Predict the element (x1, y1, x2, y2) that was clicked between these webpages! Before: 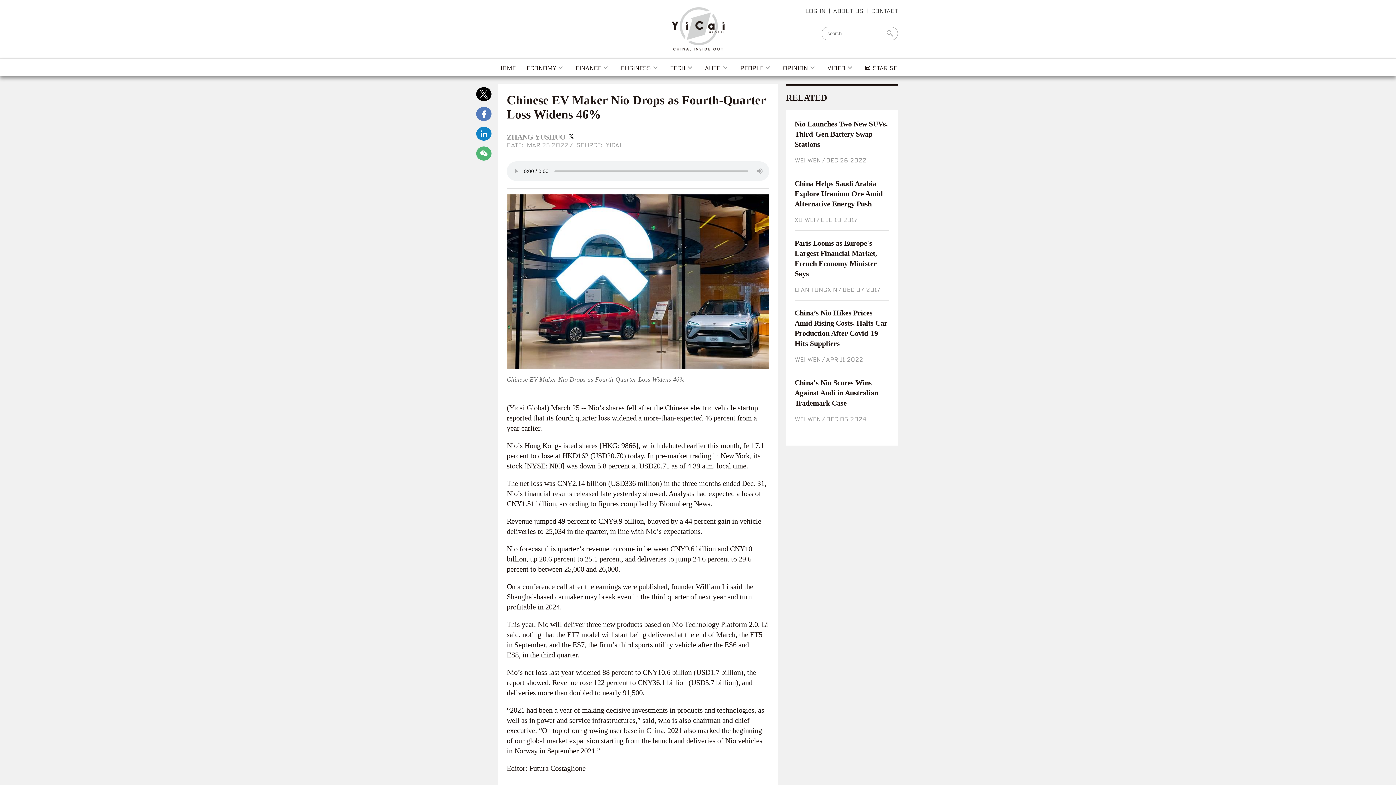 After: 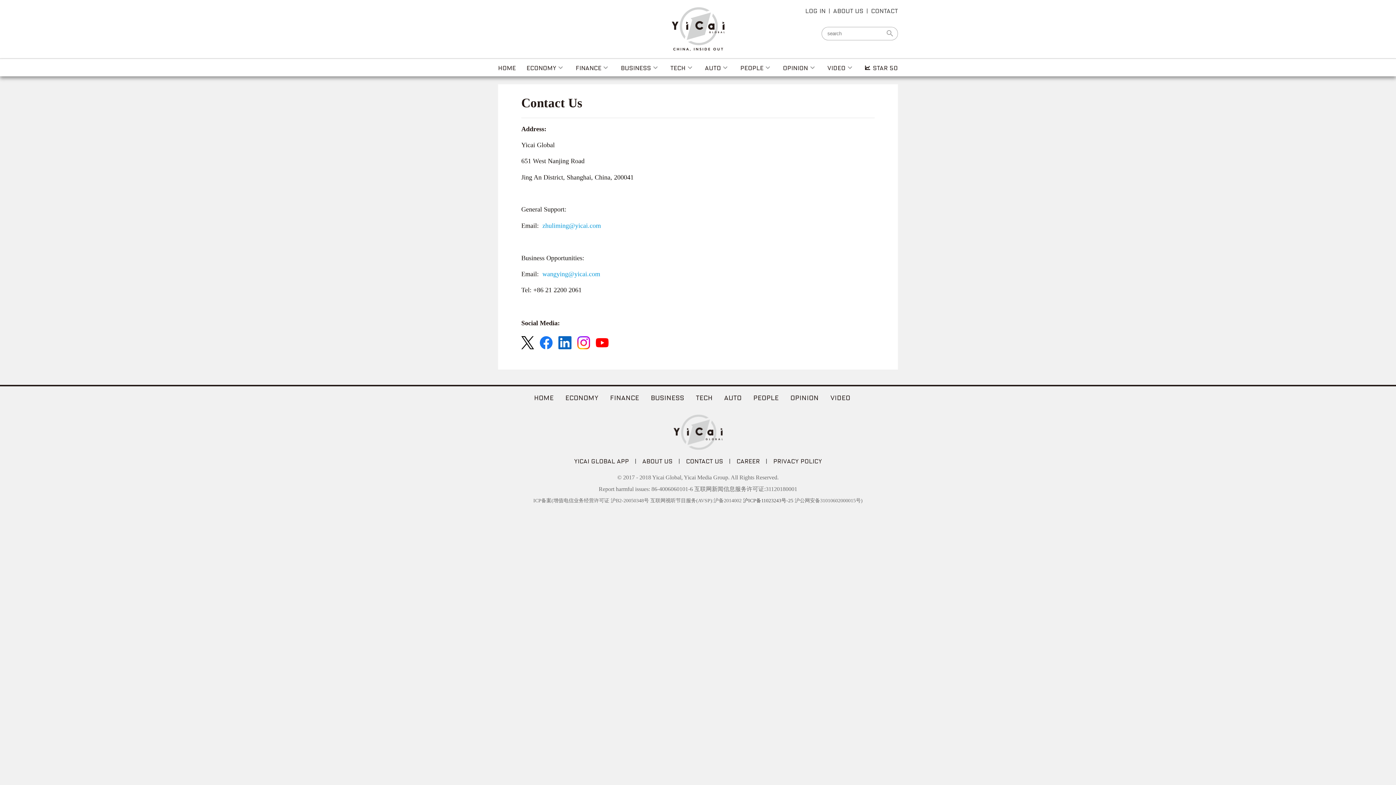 Action: label: CONTACT bbox: (871, 7, 898, 14)